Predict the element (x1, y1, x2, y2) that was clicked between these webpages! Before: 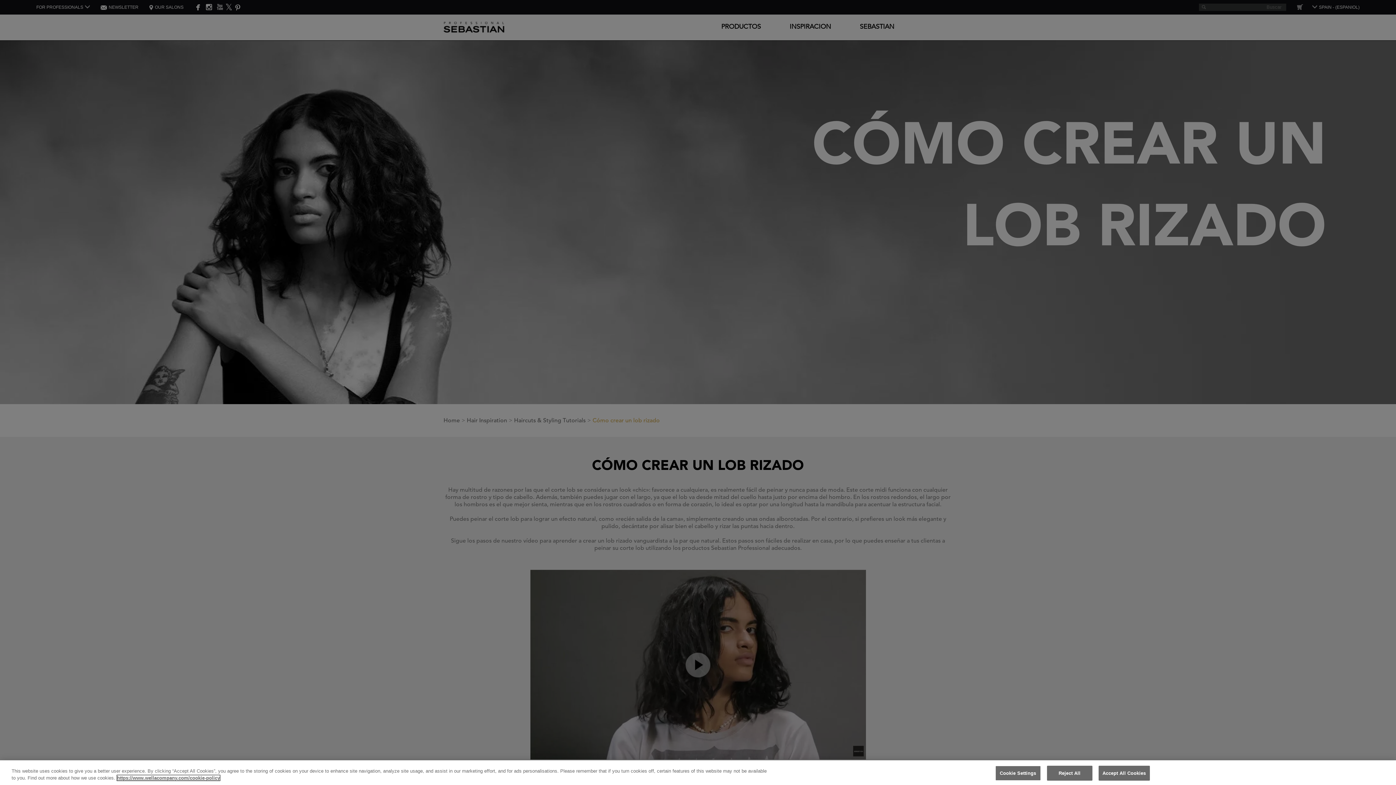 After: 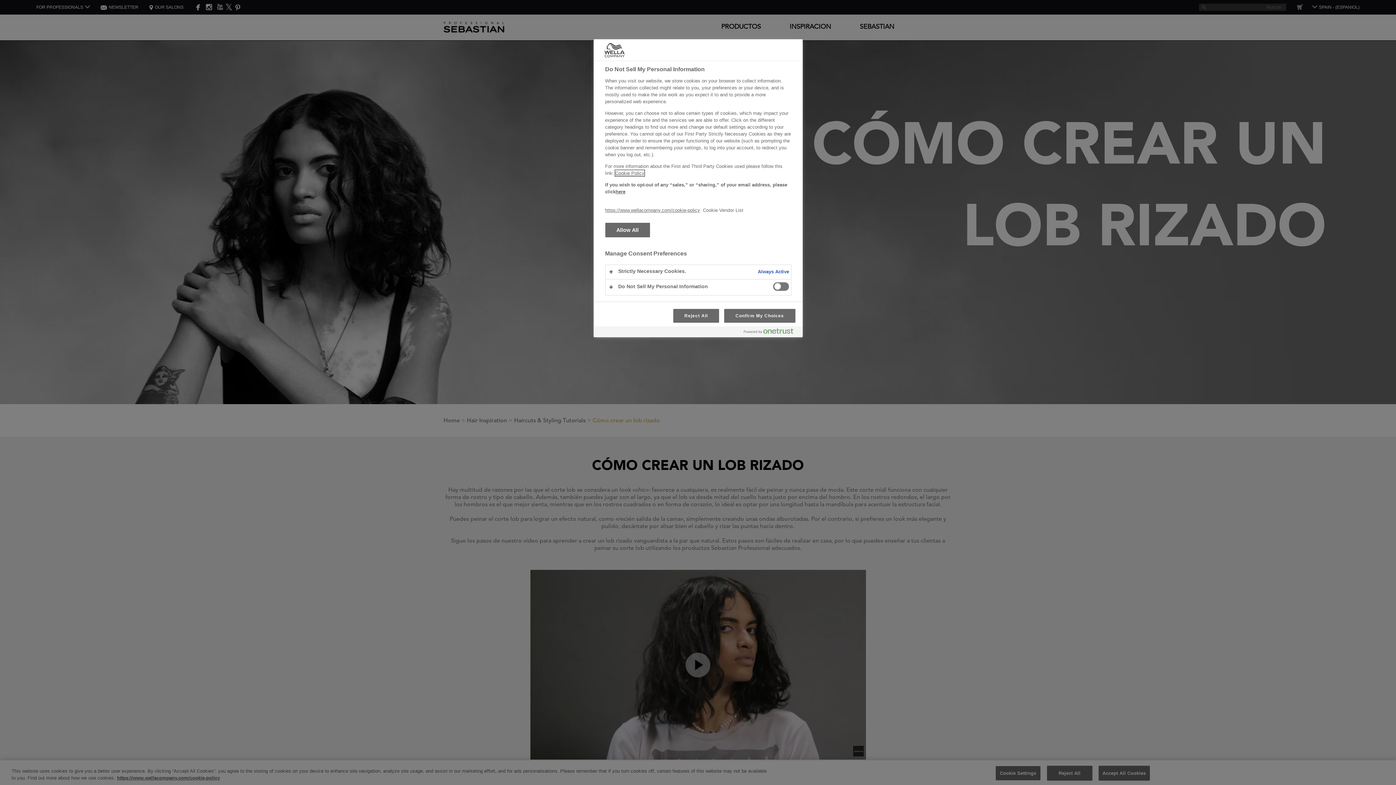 Action: label: Cookie Settings bbox: (995, 766, 1040, 781)